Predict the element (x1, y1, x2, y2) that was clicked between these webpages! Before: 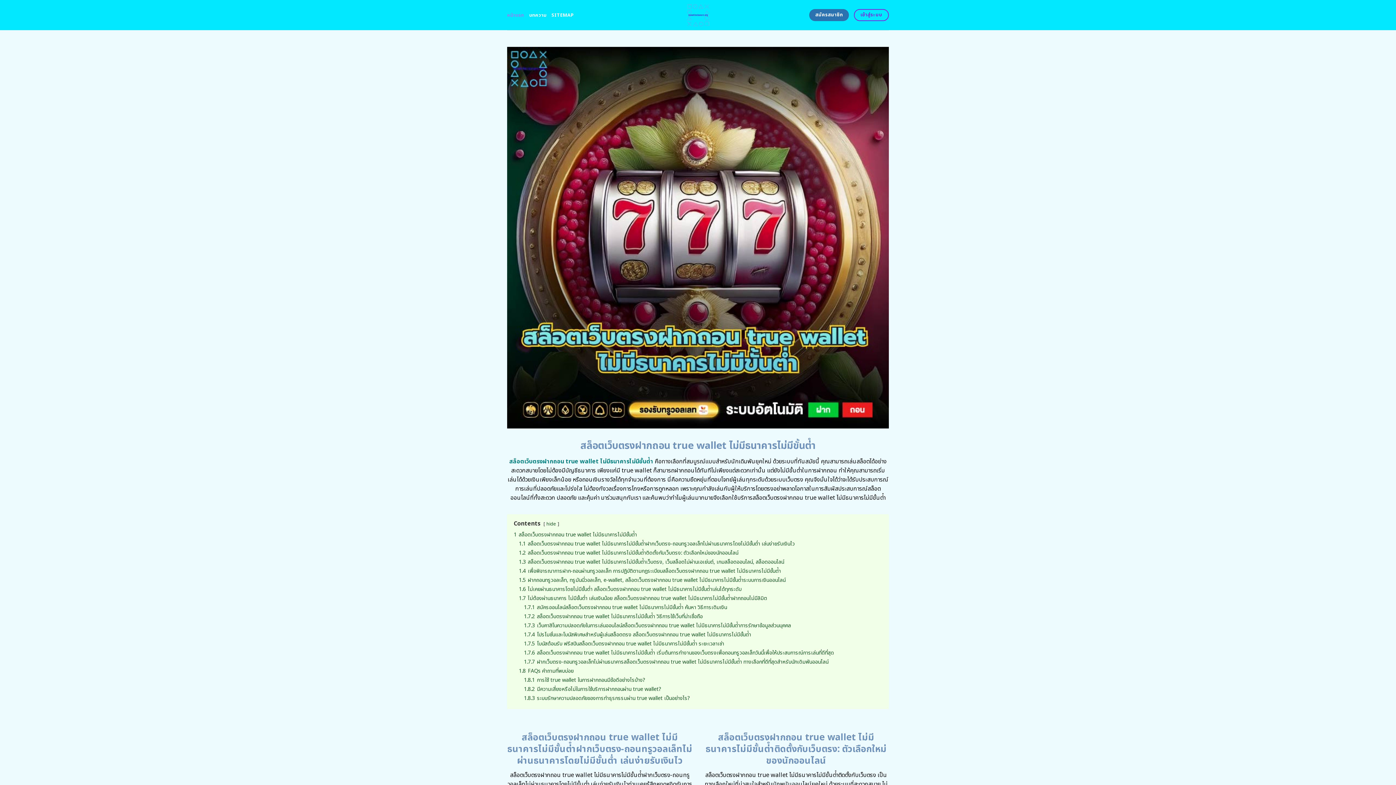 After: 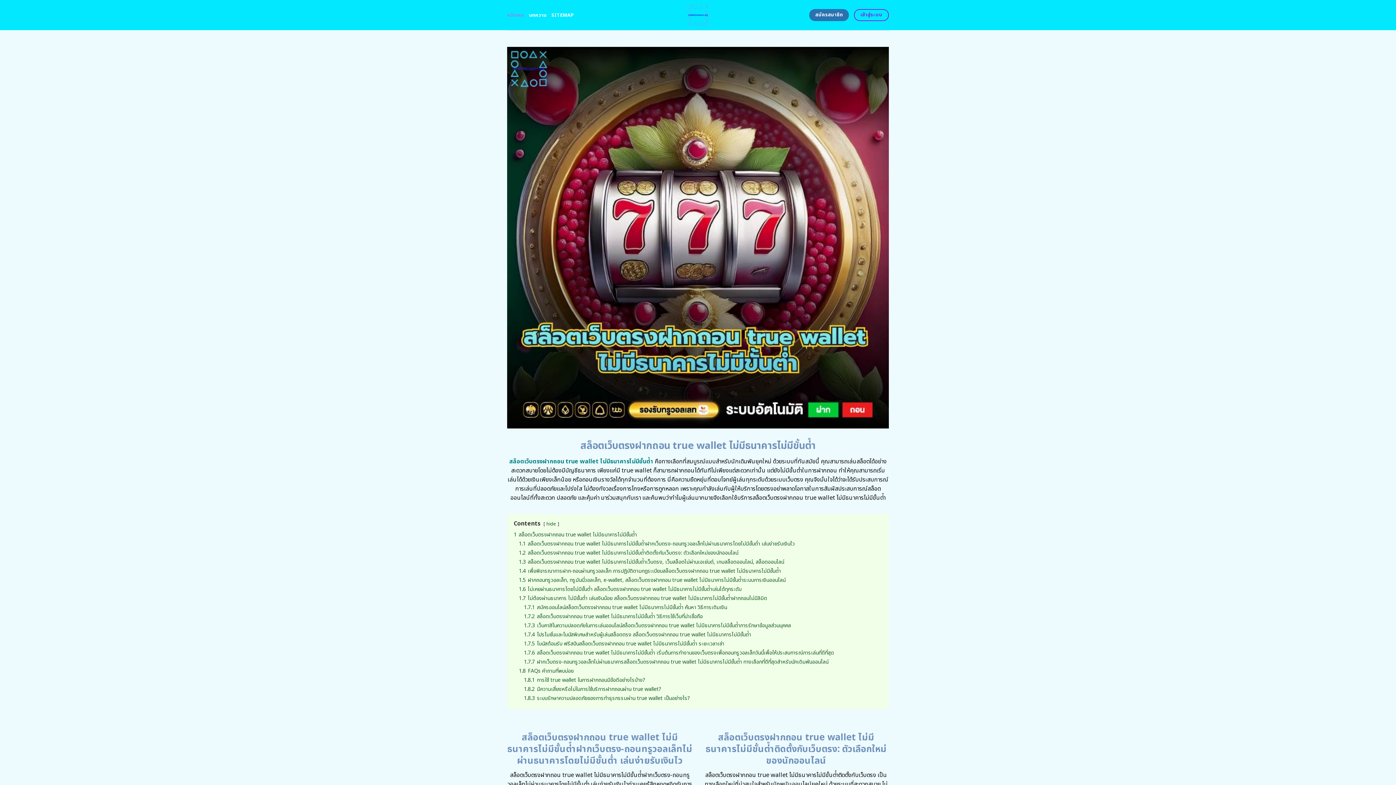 Action: bbox: (655, 0, 740, 30)